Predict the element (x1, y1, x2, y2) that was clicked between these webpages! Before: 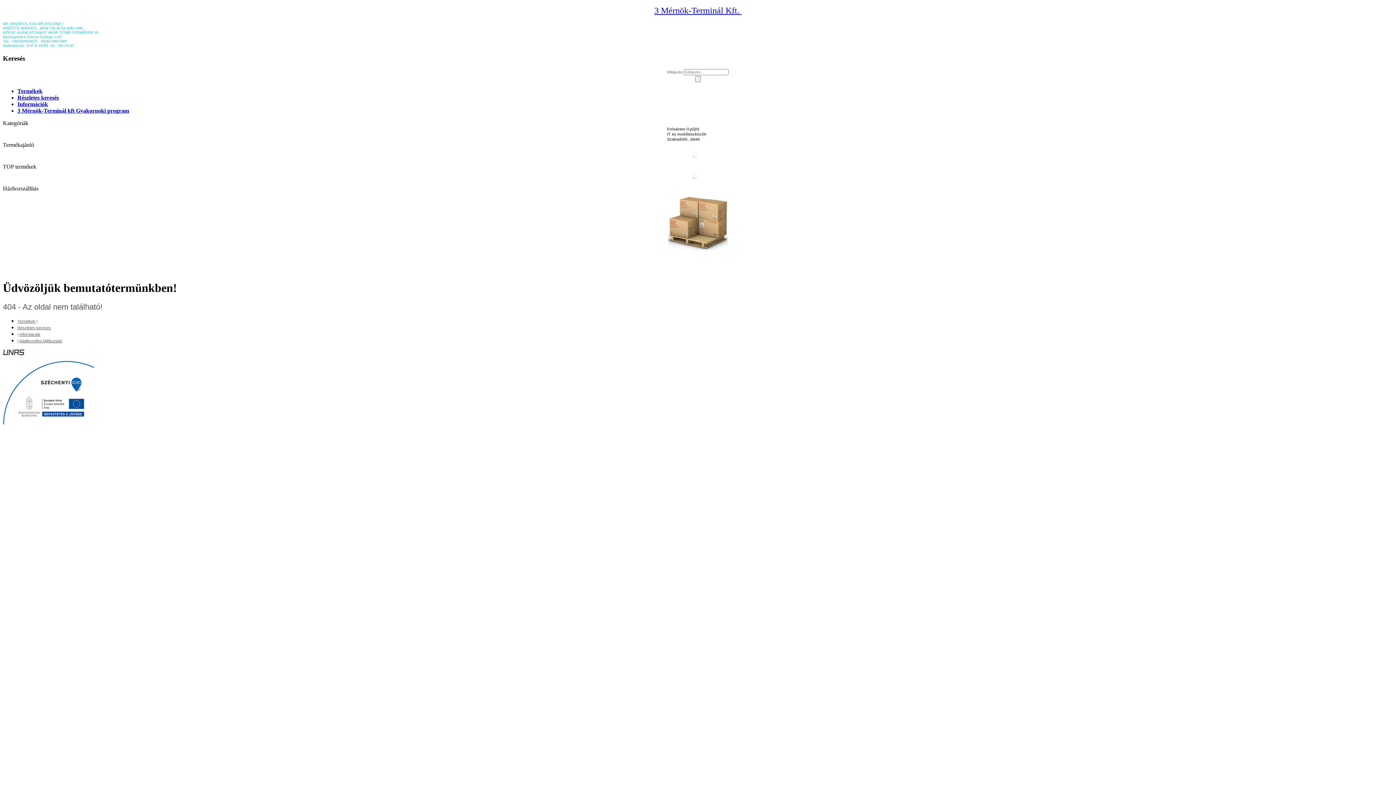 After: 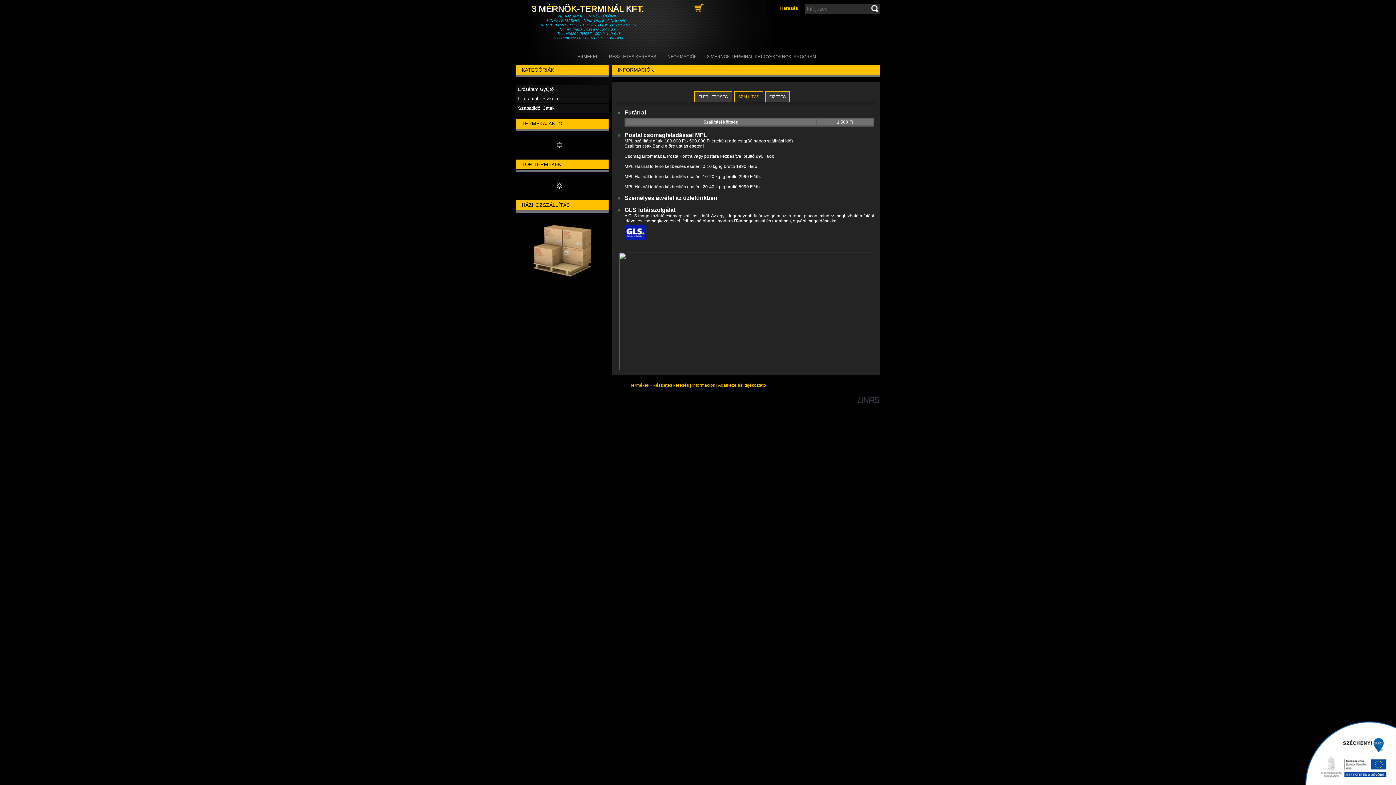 Action: bbox: (667, 249, 729, 253)